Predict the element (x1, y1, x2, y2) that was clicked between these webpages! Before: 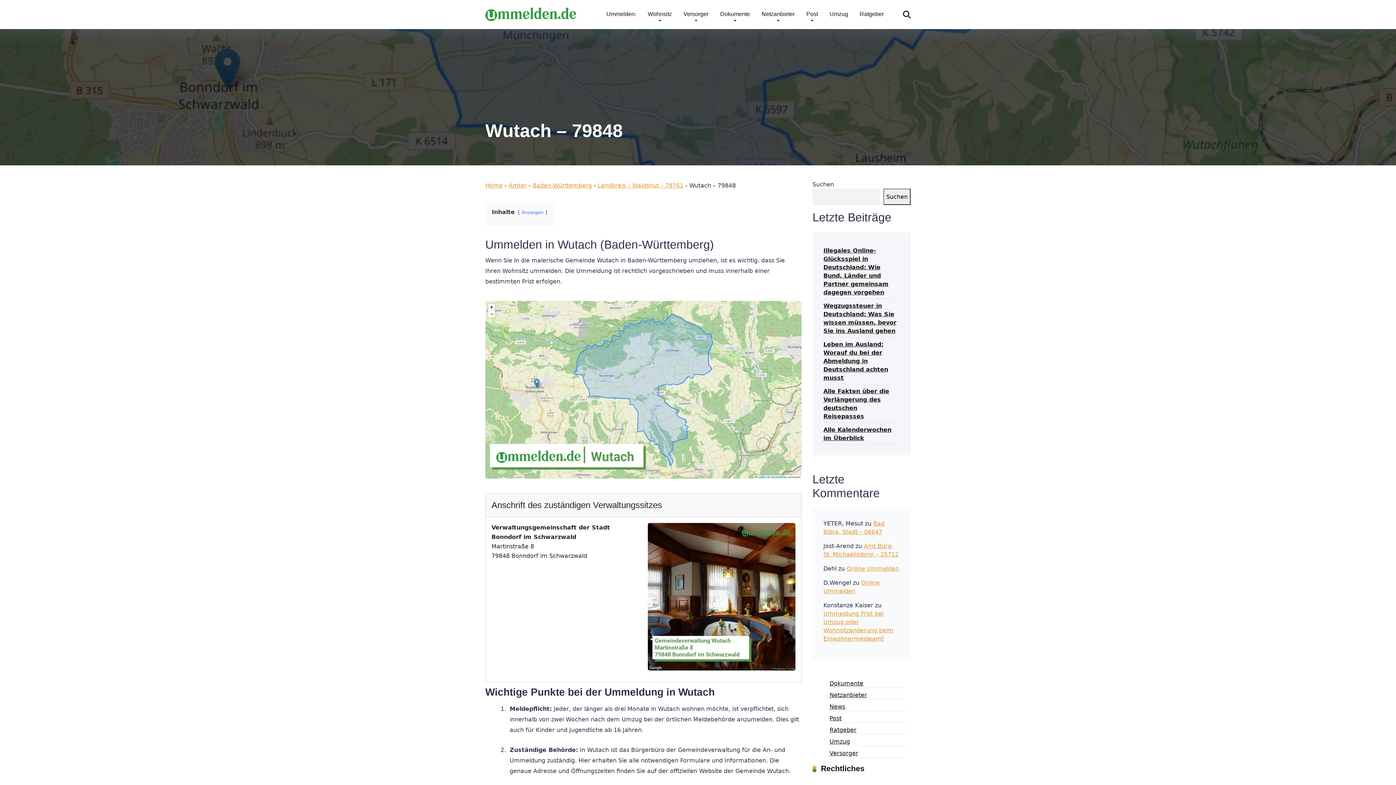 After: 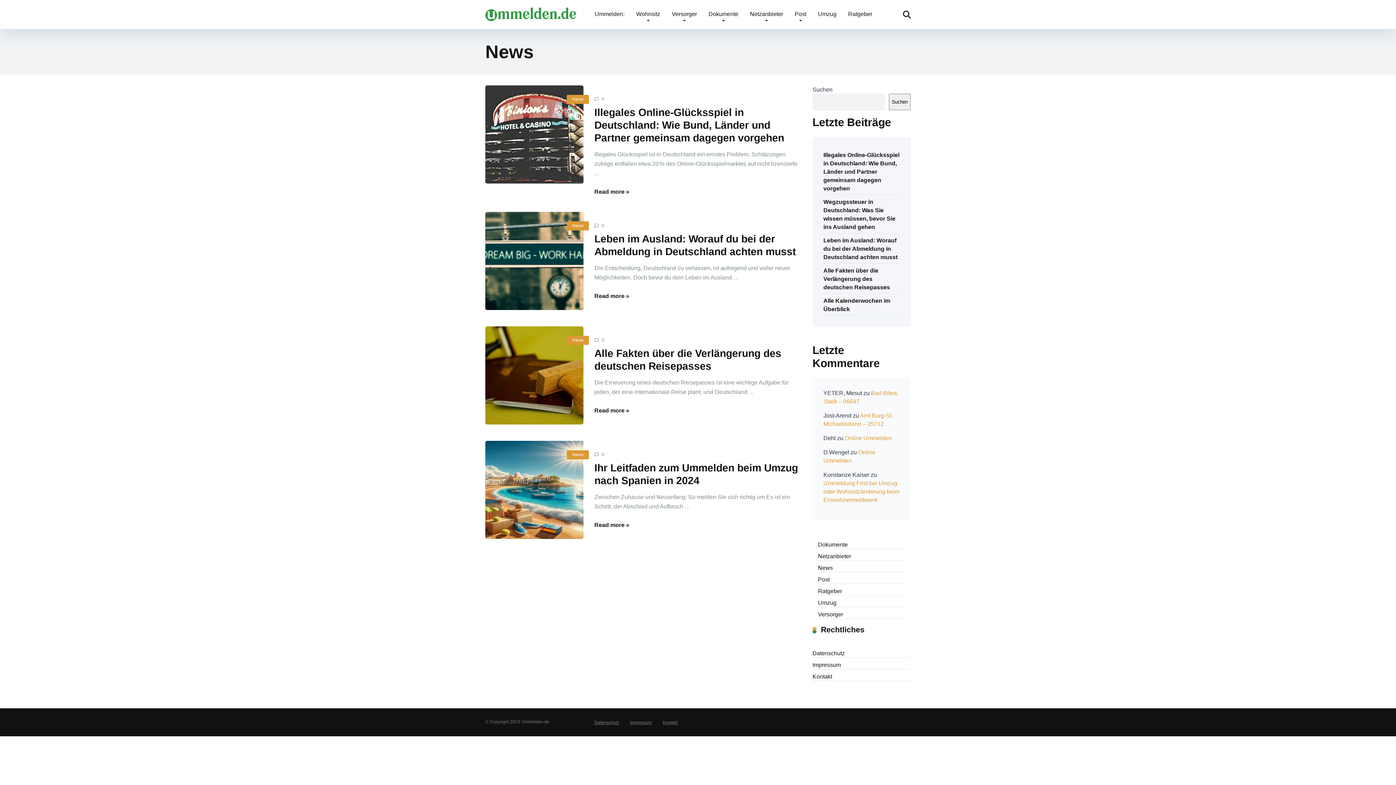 Action: label: News bbox: (829, 700, 845, 712)